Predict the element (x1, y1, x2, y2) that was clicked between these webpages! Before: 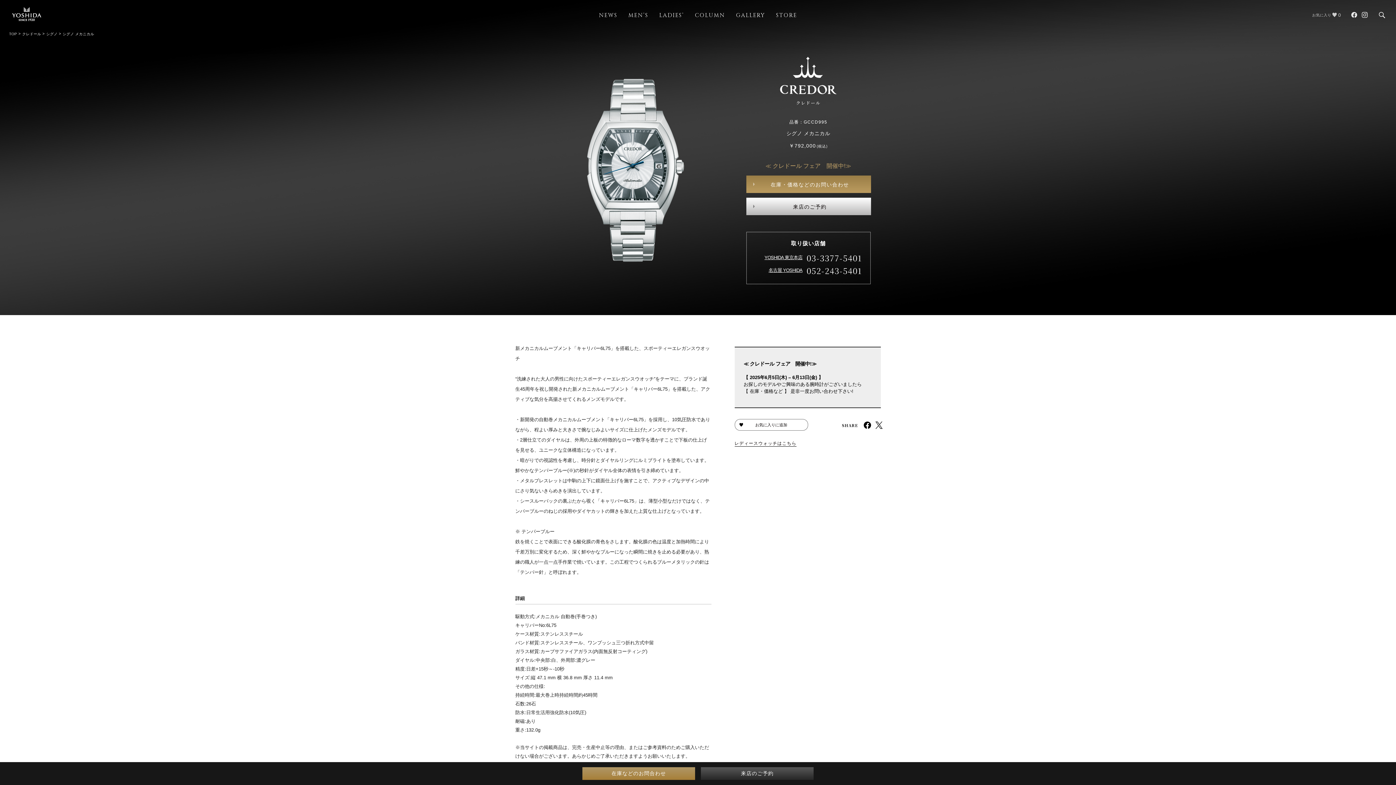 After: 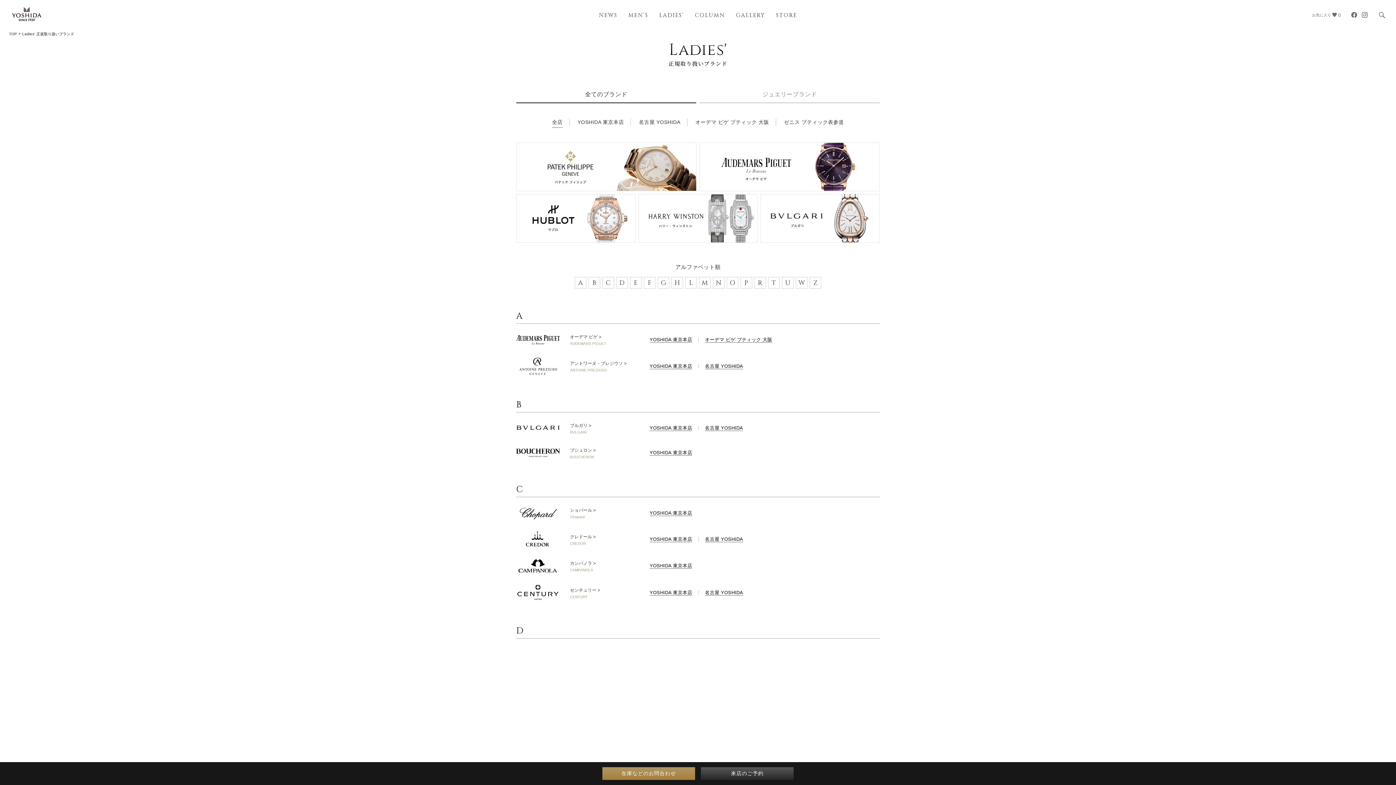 Action: label: LADIES’ bbox: (659, 11, 684, 19)